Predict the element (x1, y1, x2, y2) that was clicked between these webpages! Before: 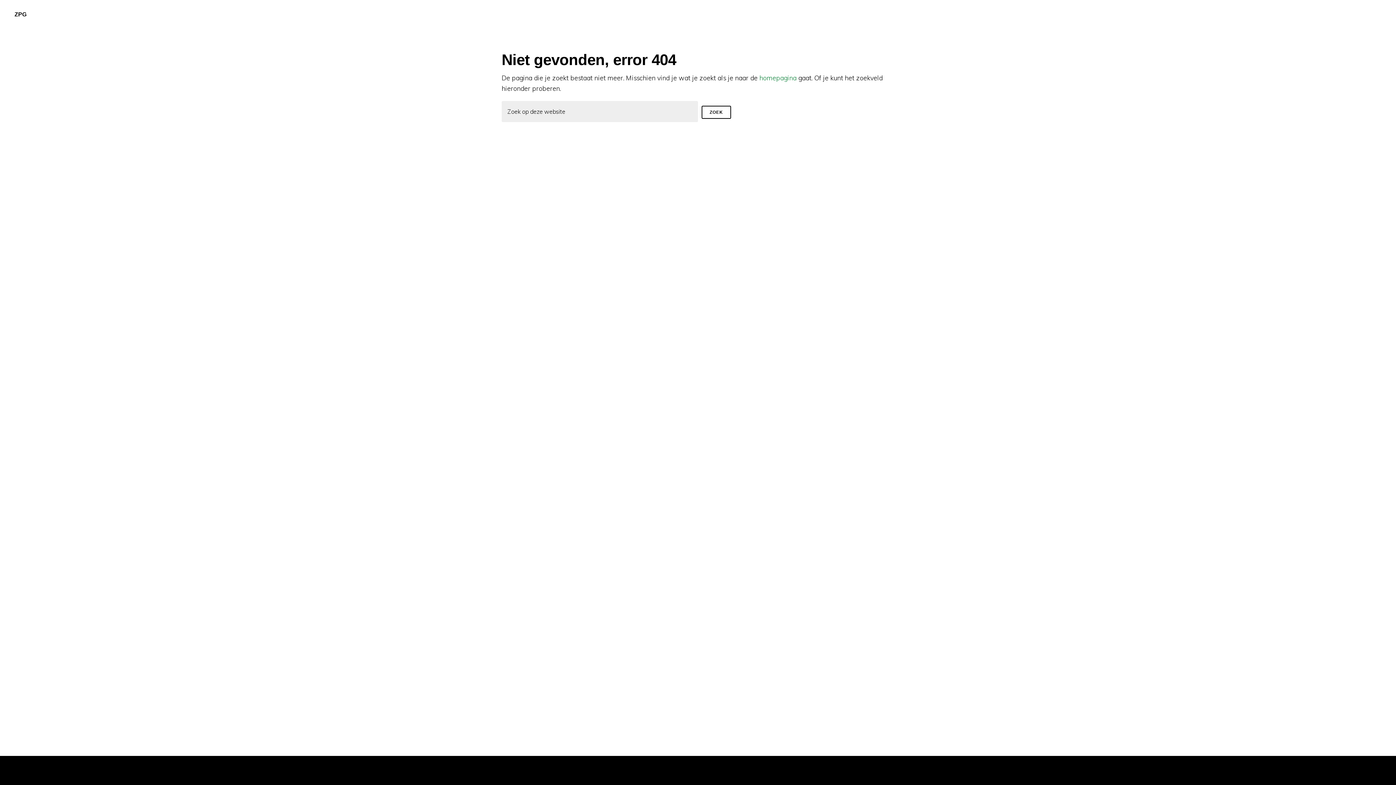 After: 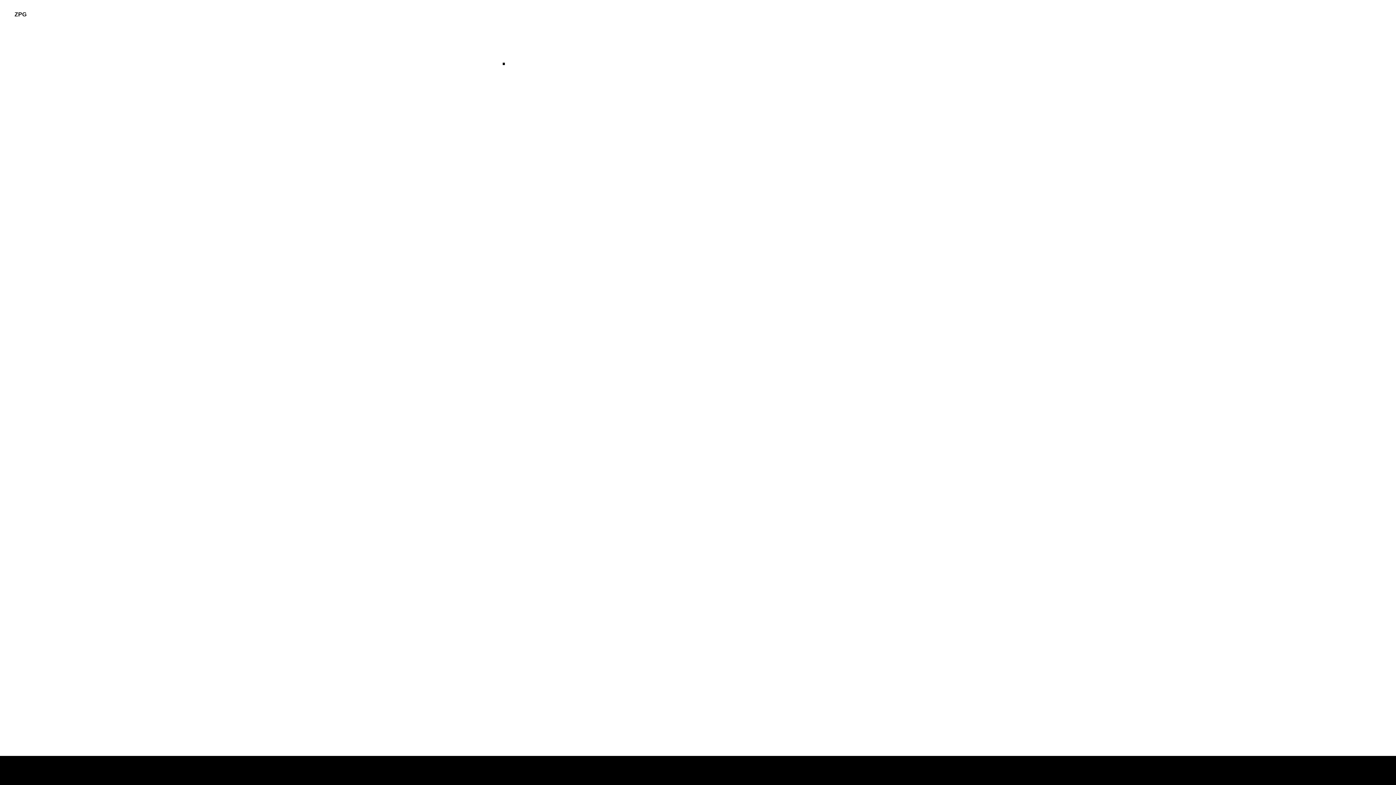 Action: bbox: (14, 11, 26, 17) label: ZPG